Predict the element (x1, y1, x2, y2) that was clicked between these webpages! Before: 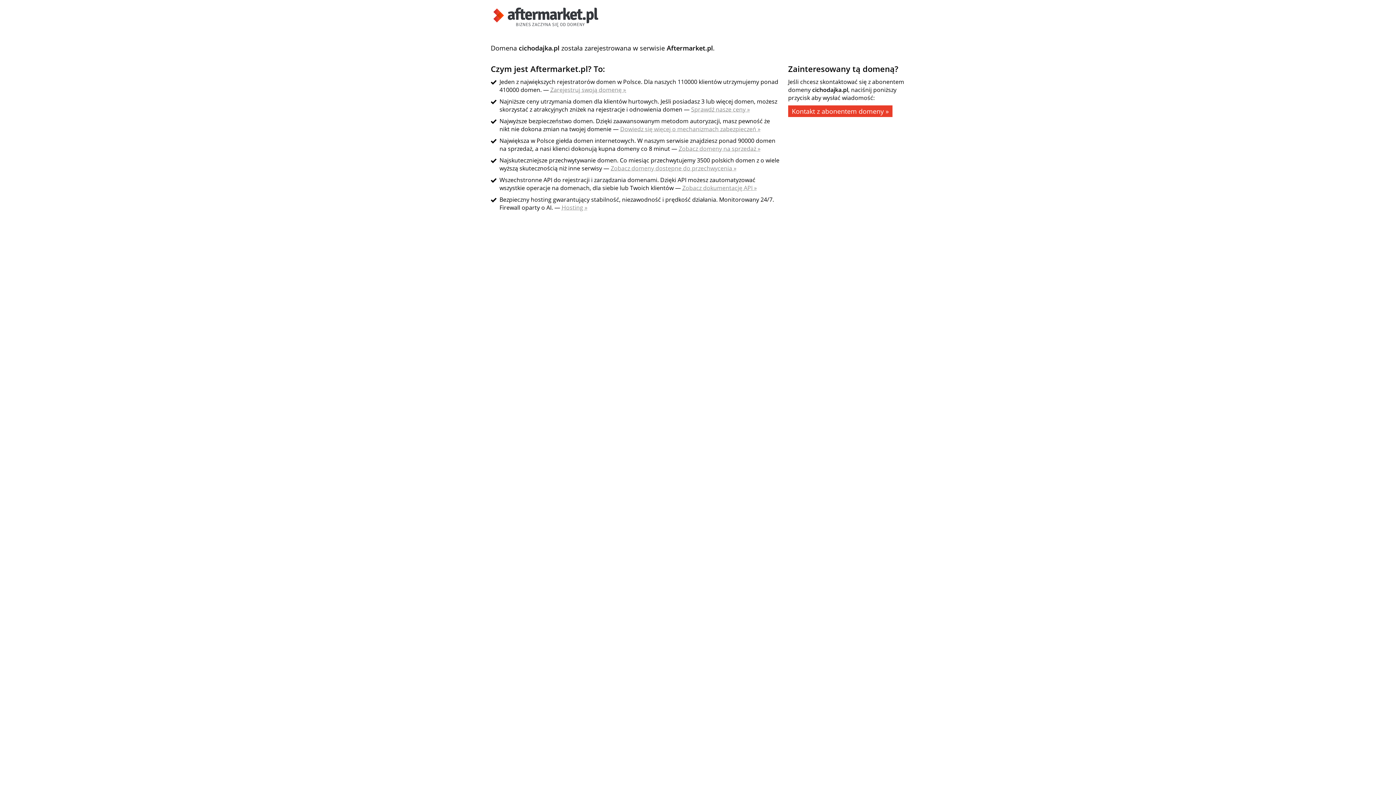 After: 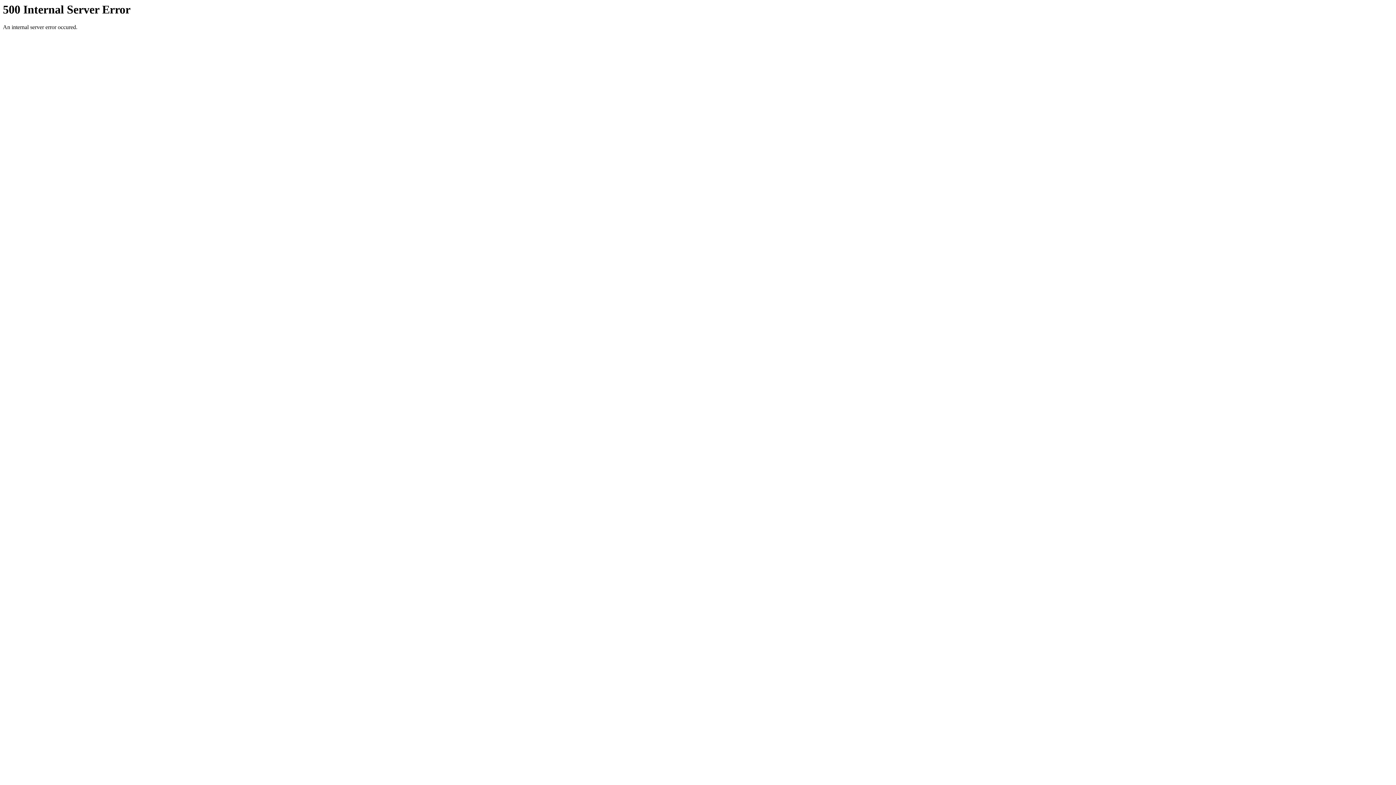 Action: bbox: (691, 105, 750, 113) label: Sprawdź nasze ceny »